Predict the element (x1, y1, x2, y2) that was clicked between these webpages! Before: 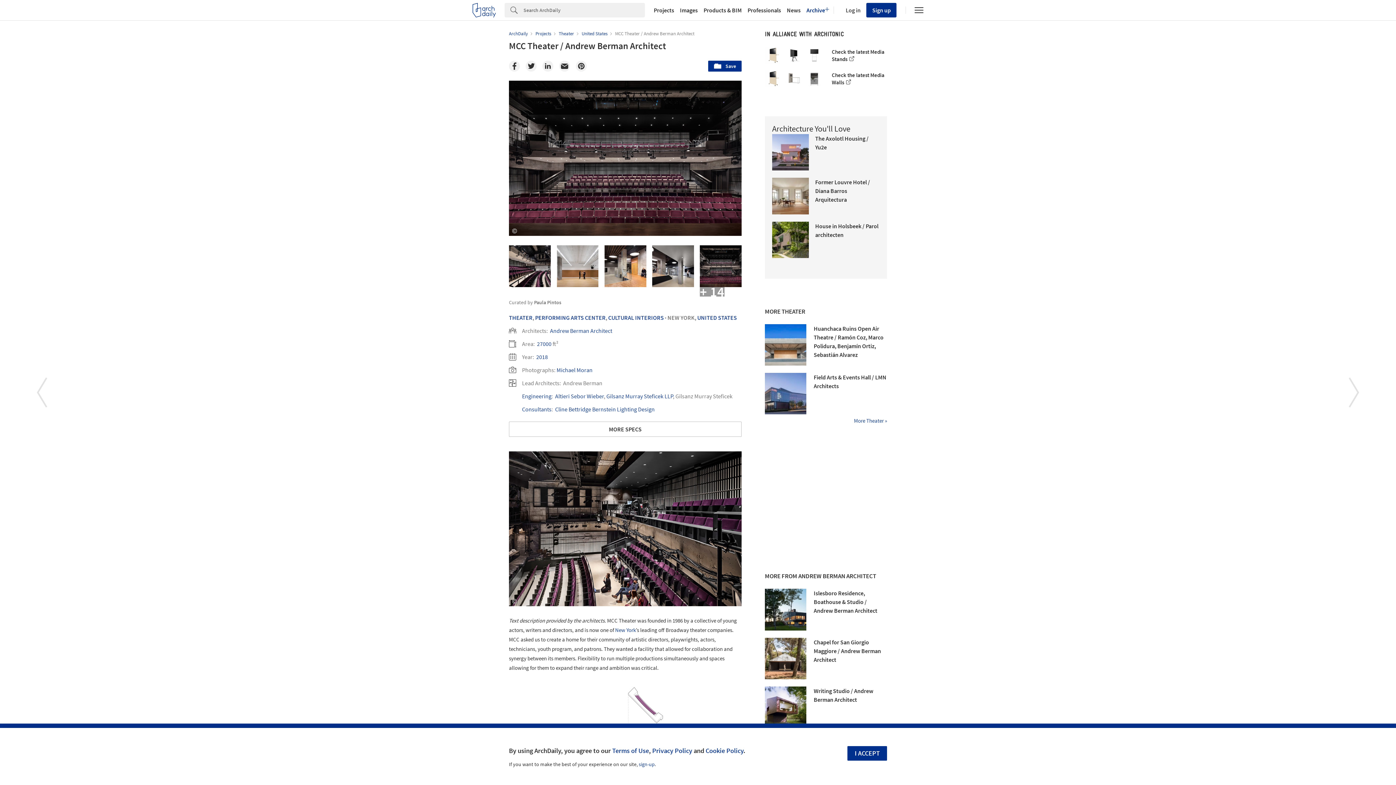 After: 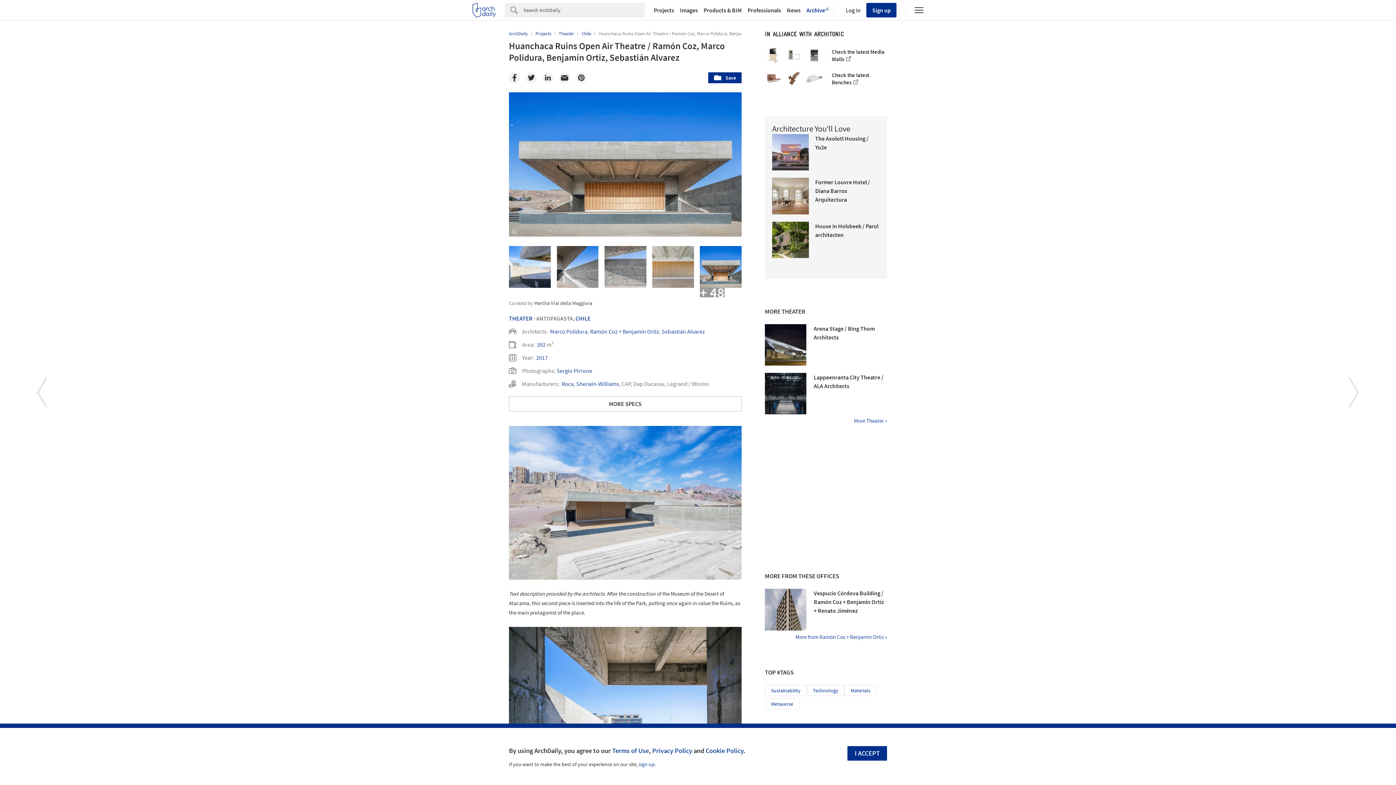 Action: bbox: (765, 324, 806, 365)